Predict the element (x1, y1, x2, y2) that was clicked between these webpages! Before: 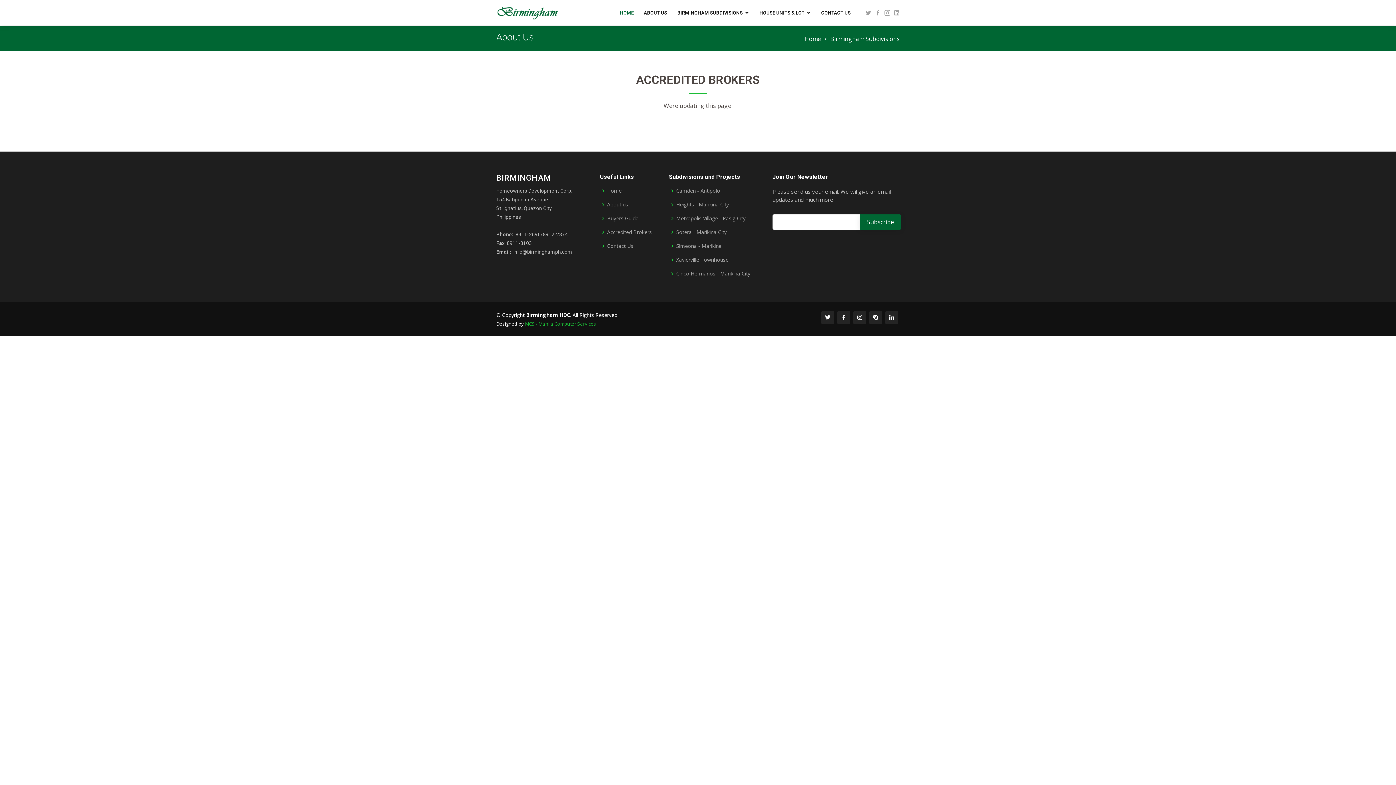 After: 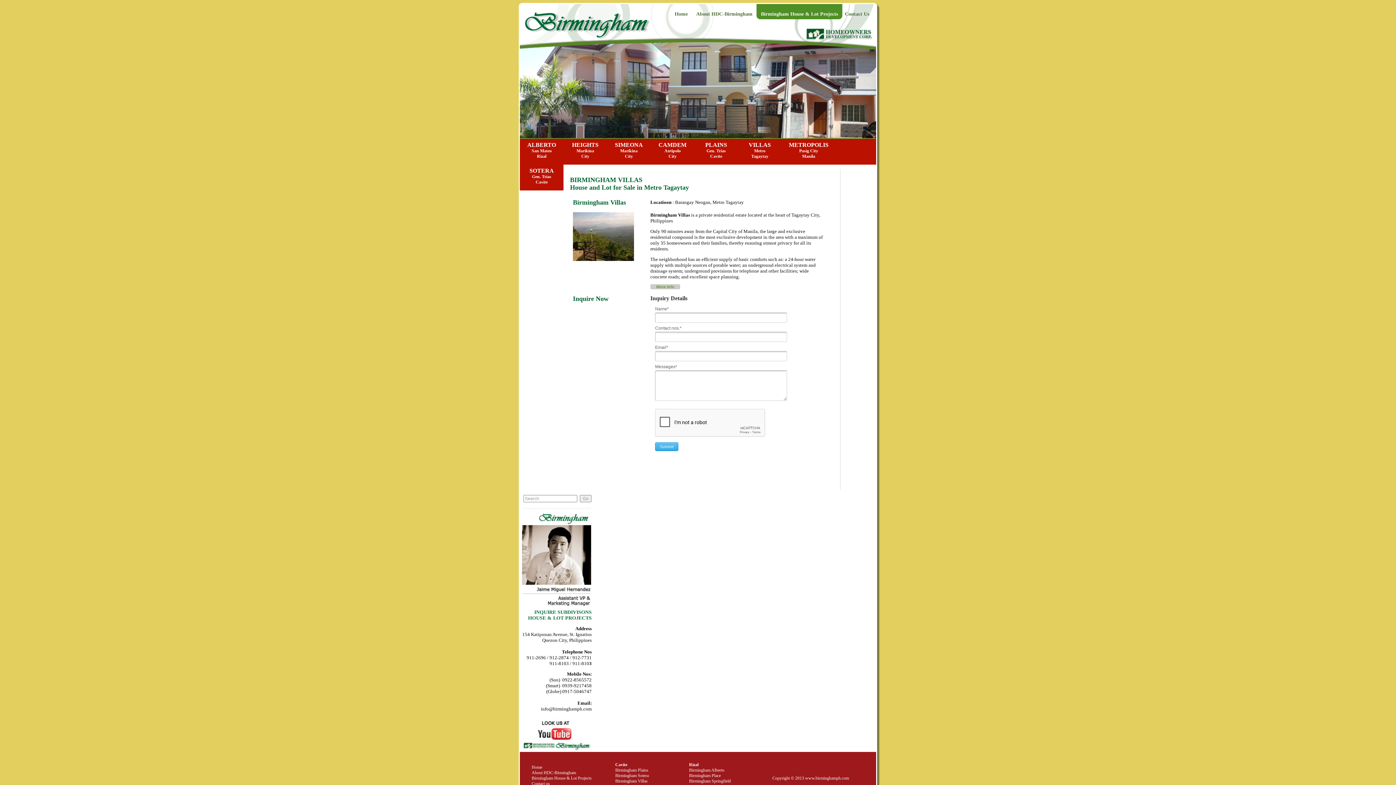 Action: bbox: (676, 216, 745, 221) label: Metropolis Village - Pasig City